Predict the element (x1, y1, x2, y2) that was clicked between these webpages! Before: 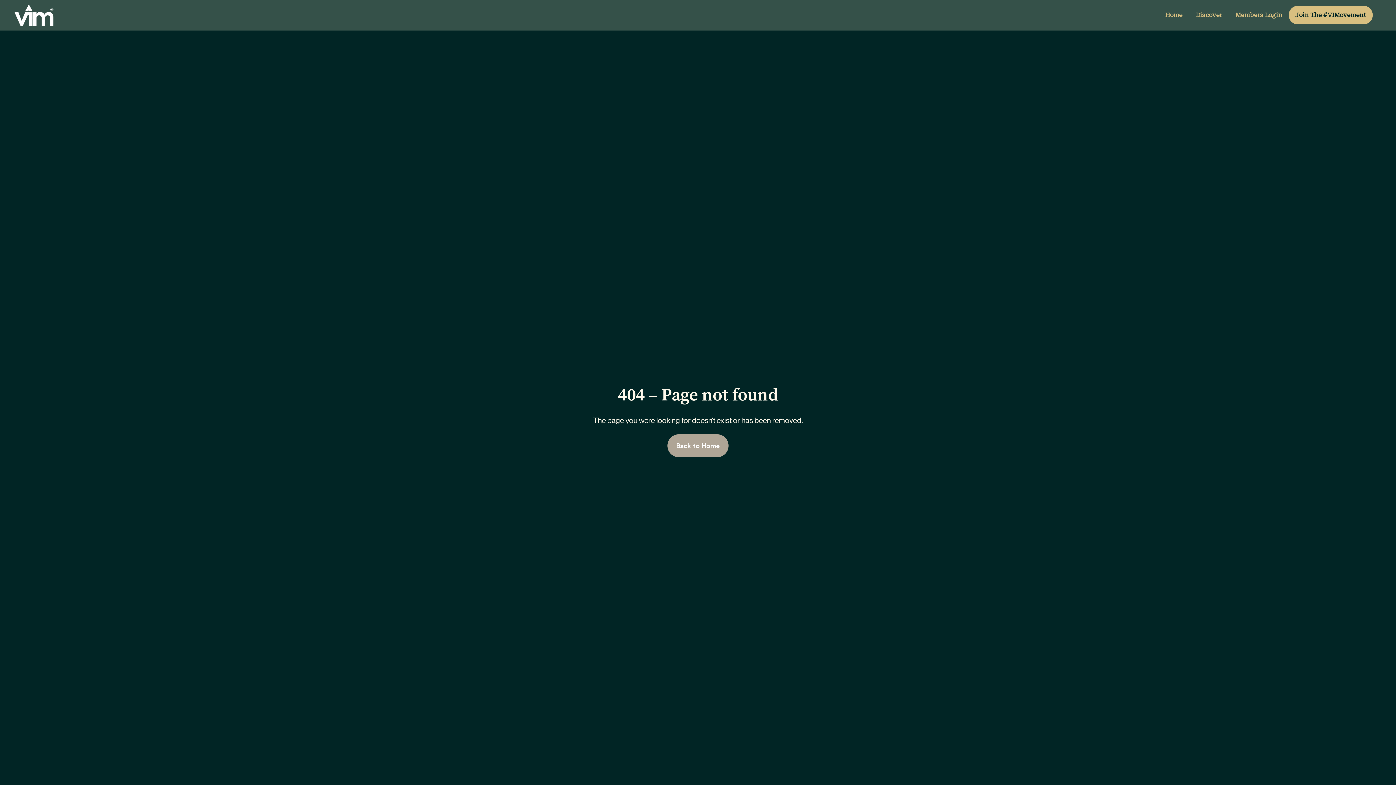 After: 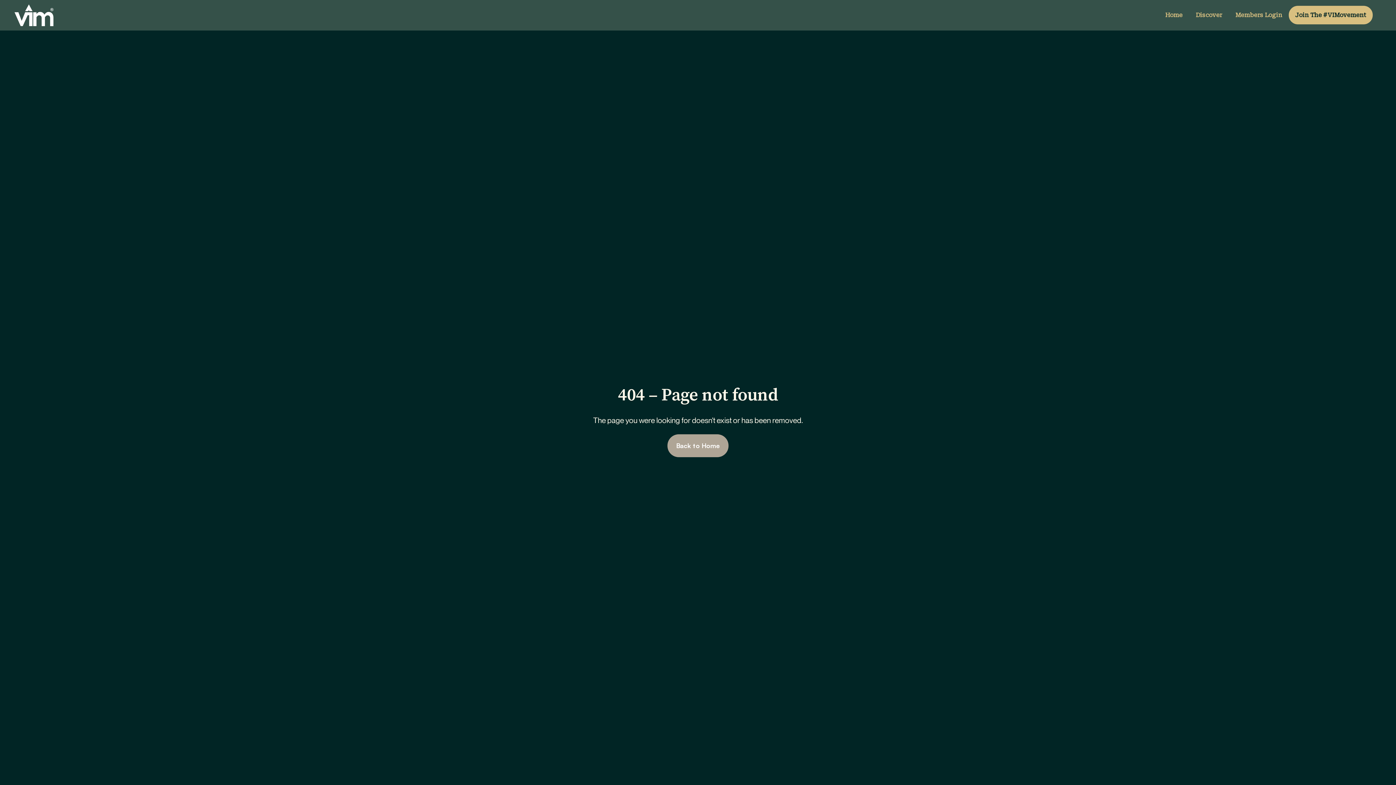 Action: bbox: (1289, 5, 1373, 24) label: Join The #VIMovement